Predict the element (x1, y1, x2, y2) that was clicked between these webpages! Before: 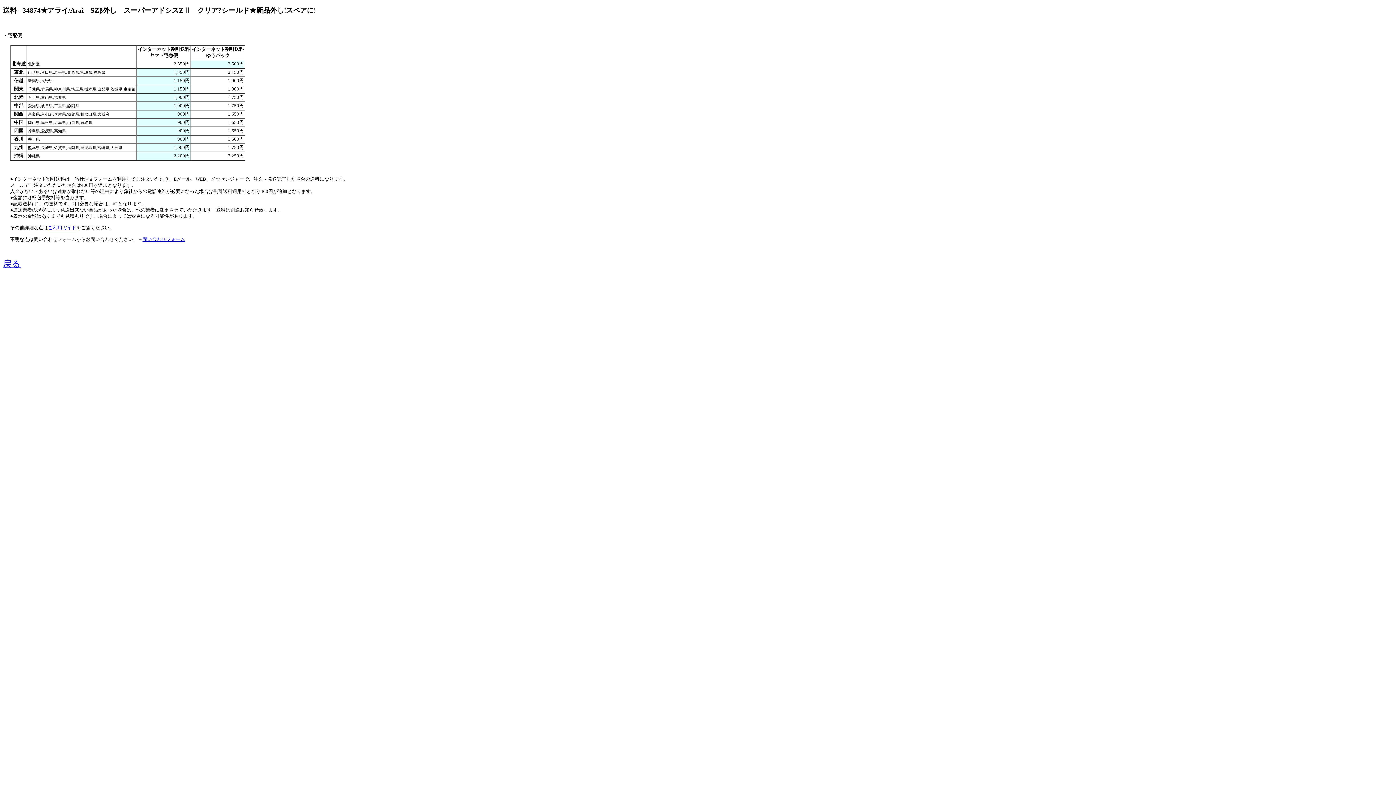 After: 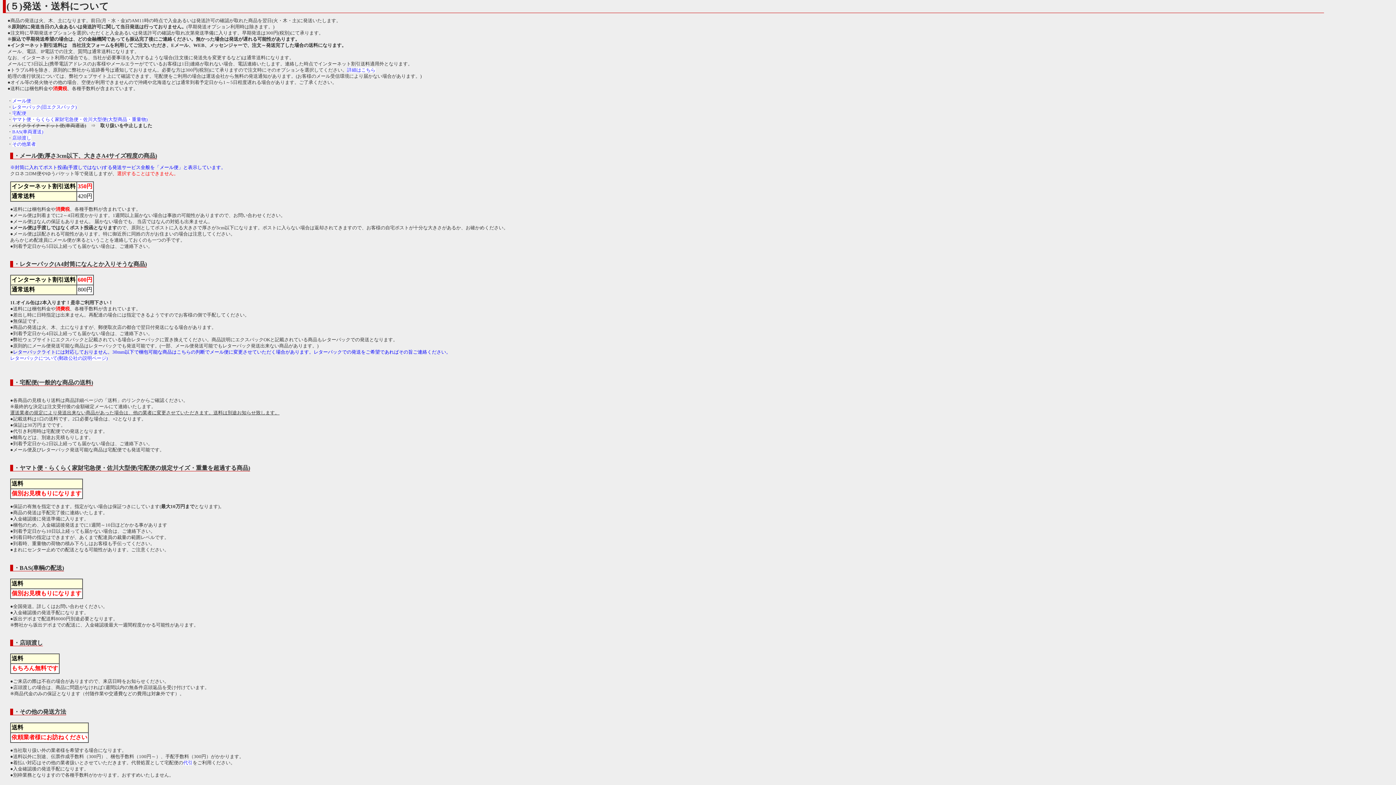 Action: label: ご利用ガイド bbox: (48, 225, 76, 230)